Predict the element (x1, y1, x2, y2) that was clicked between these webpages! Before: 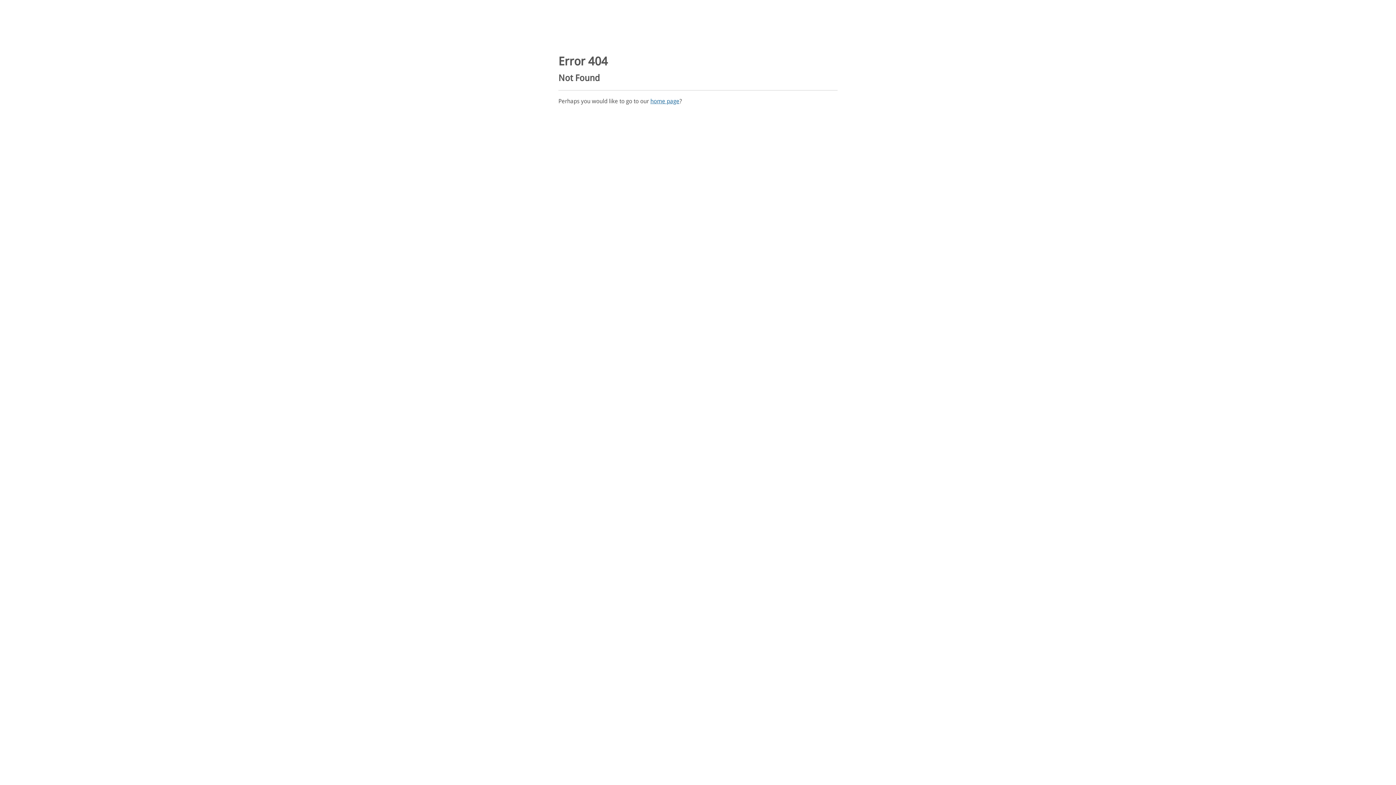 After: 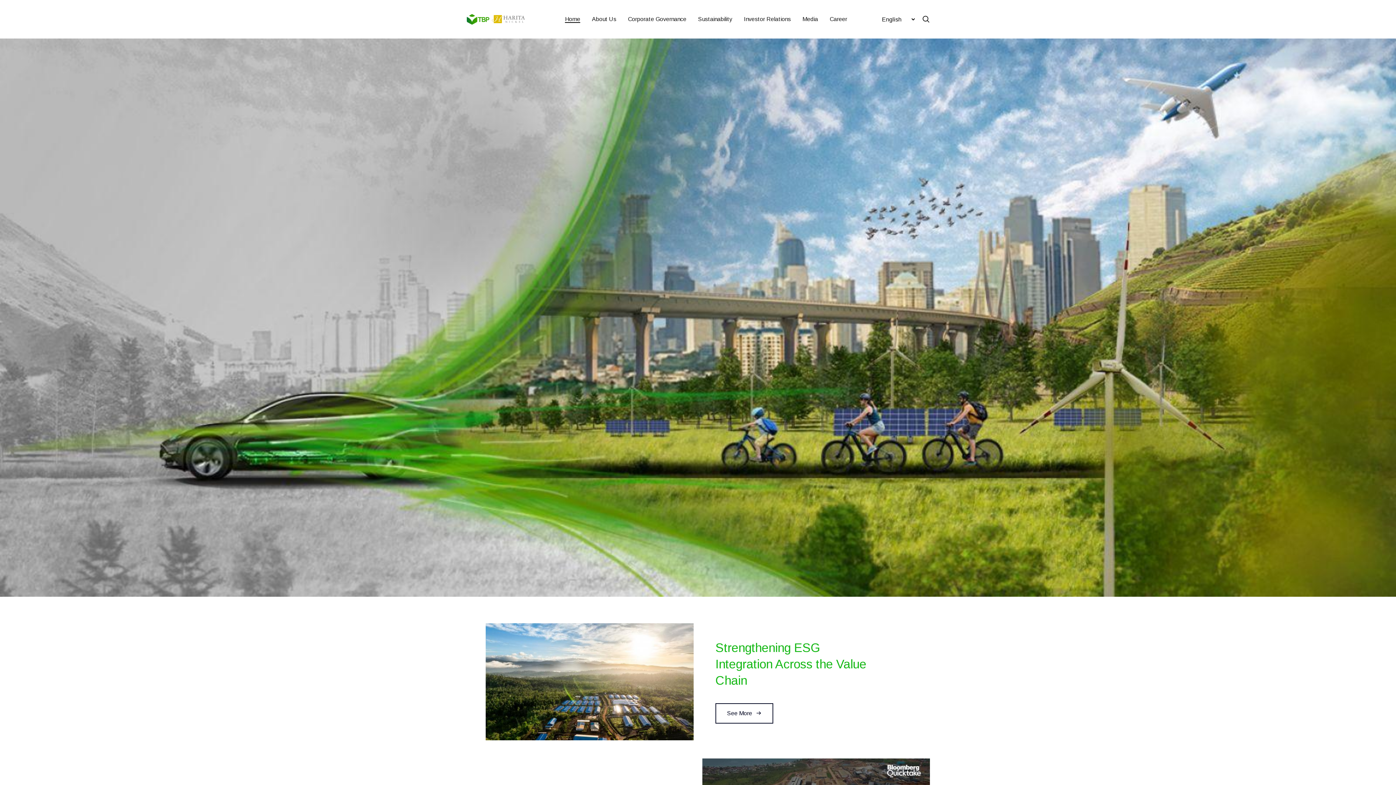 Action: label: home page bbox: (650, 97, 679, 104)